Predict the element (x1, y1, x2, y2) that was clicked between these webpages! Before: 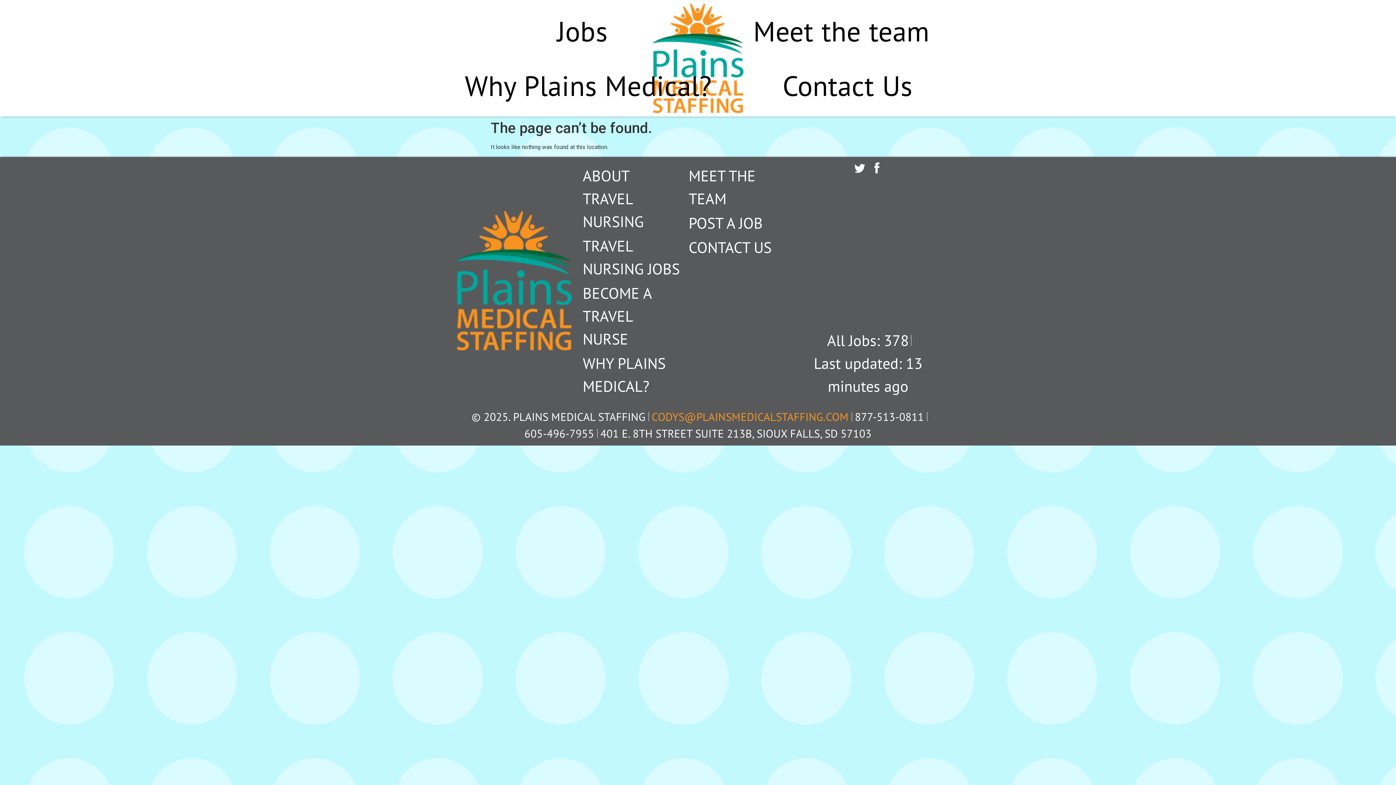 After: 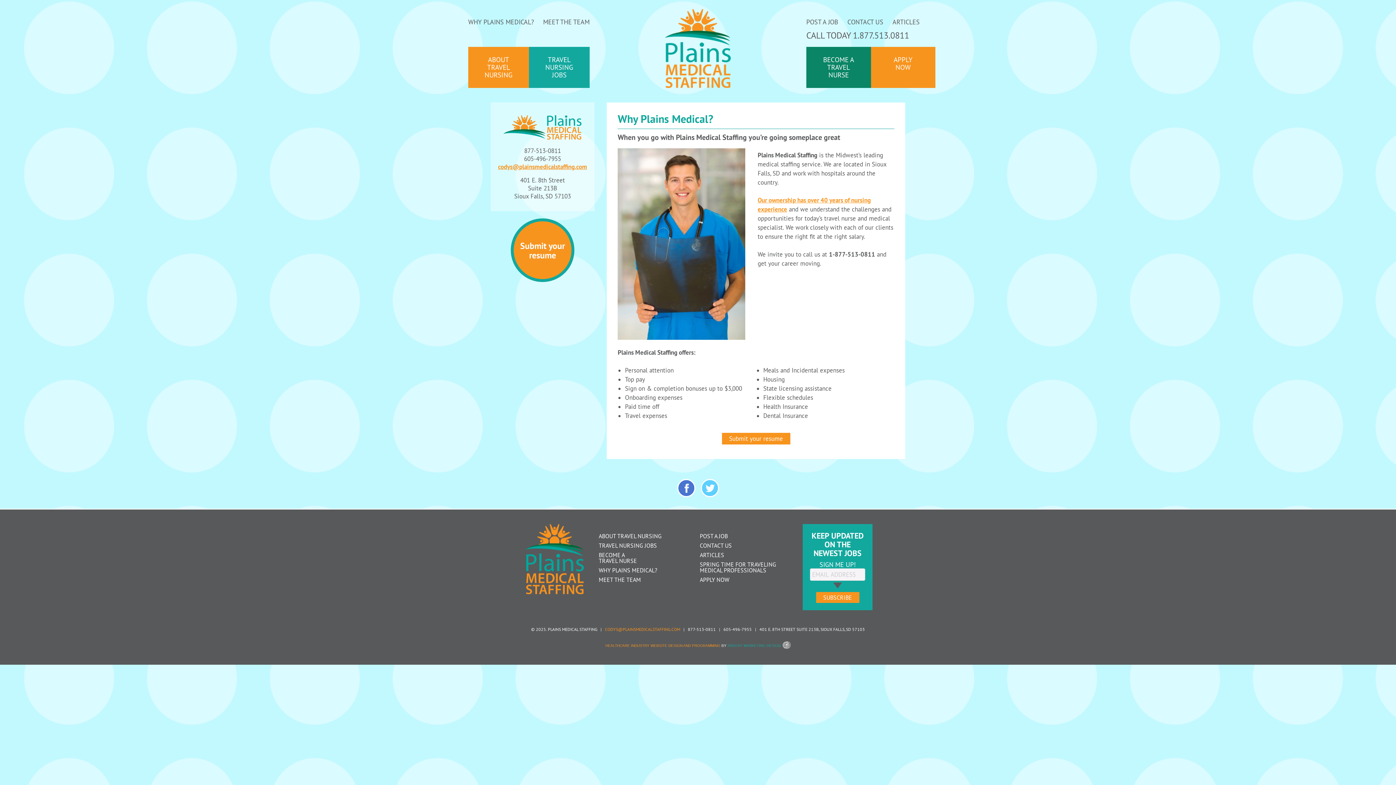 Action: label: Why Plains Medical? bbox: (462, 58, 714, 112)